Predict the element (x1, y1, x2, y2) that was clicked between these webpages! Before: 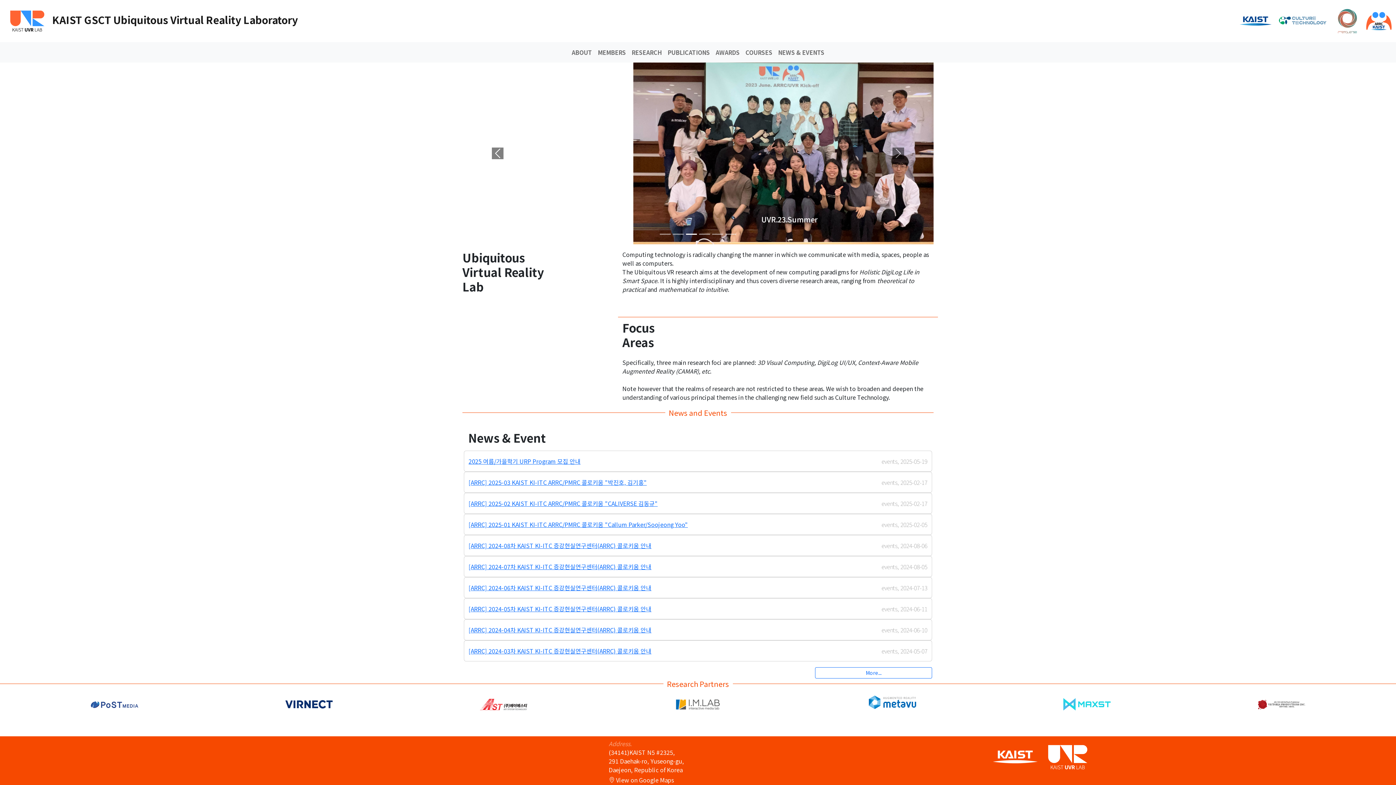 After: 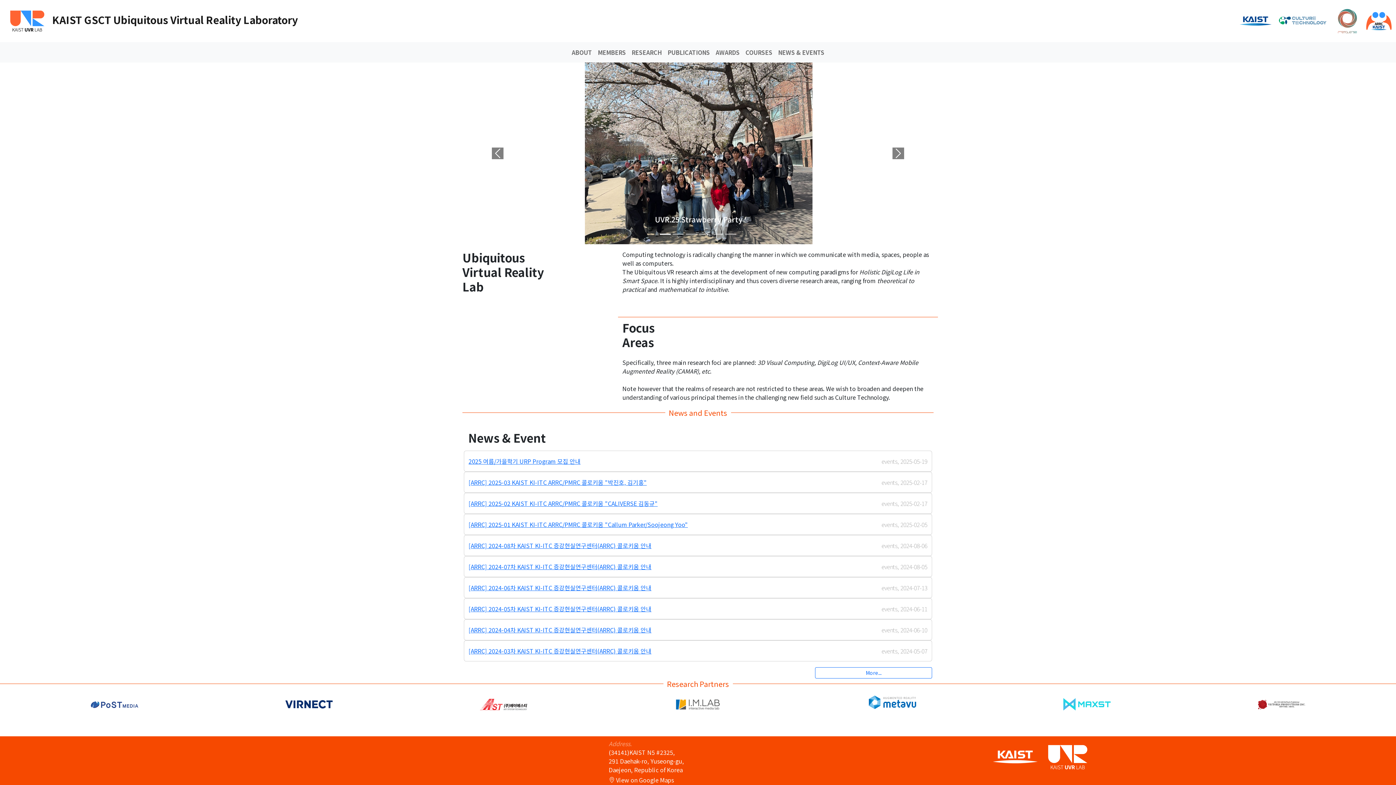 Action: bbox: (1057, 699, 1116, 708)